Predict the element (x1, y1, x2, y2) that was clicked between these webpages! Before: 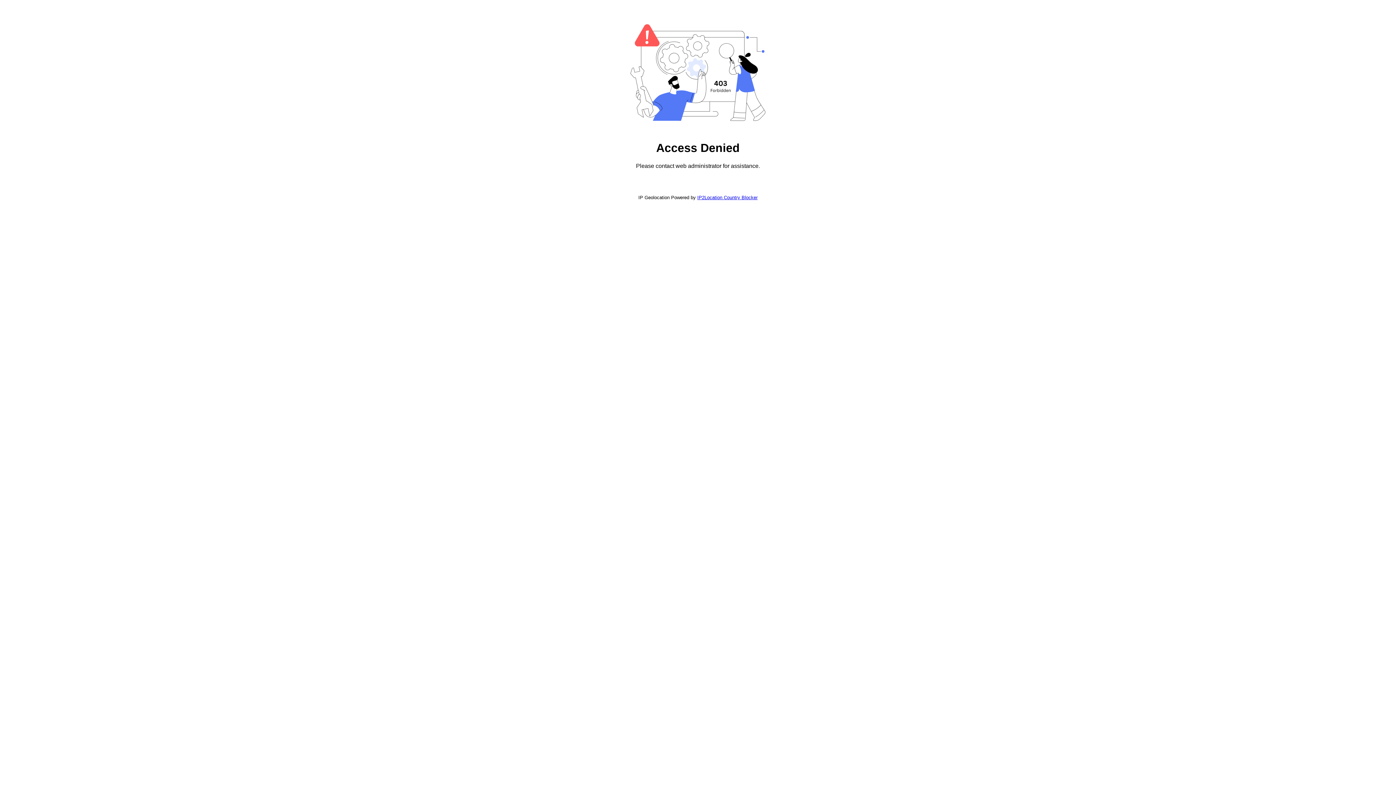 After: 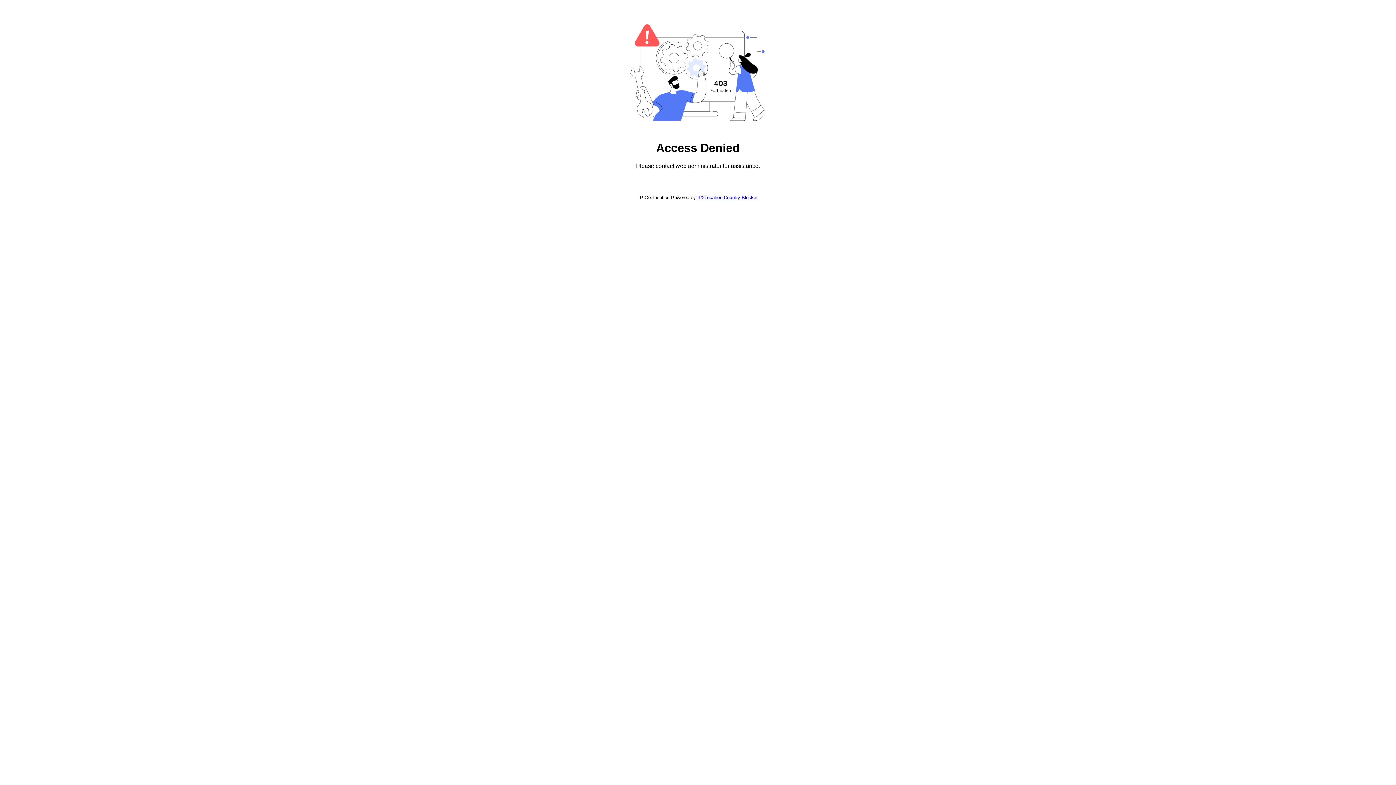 Action: label: IP2Location Country Blocker bbox: (697, 194, 757, 200)